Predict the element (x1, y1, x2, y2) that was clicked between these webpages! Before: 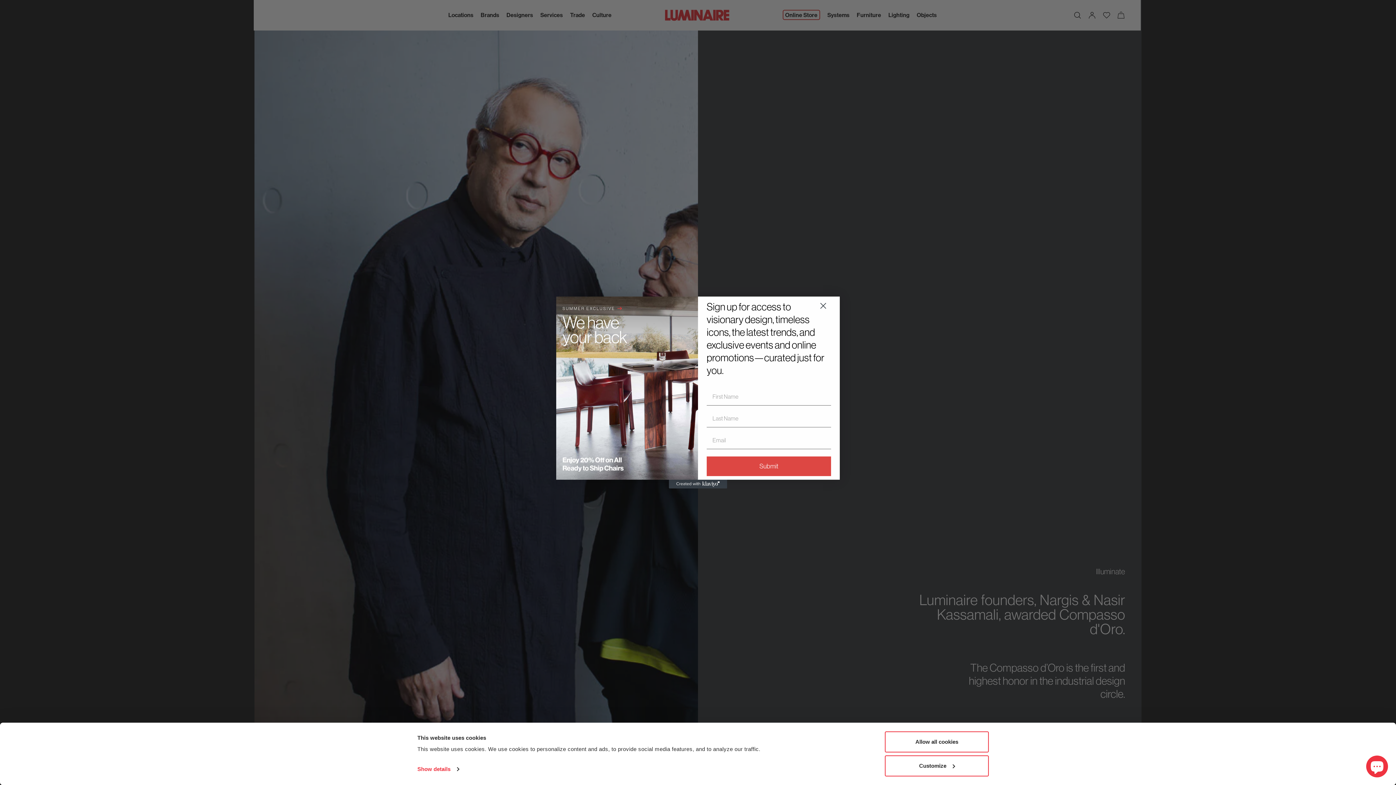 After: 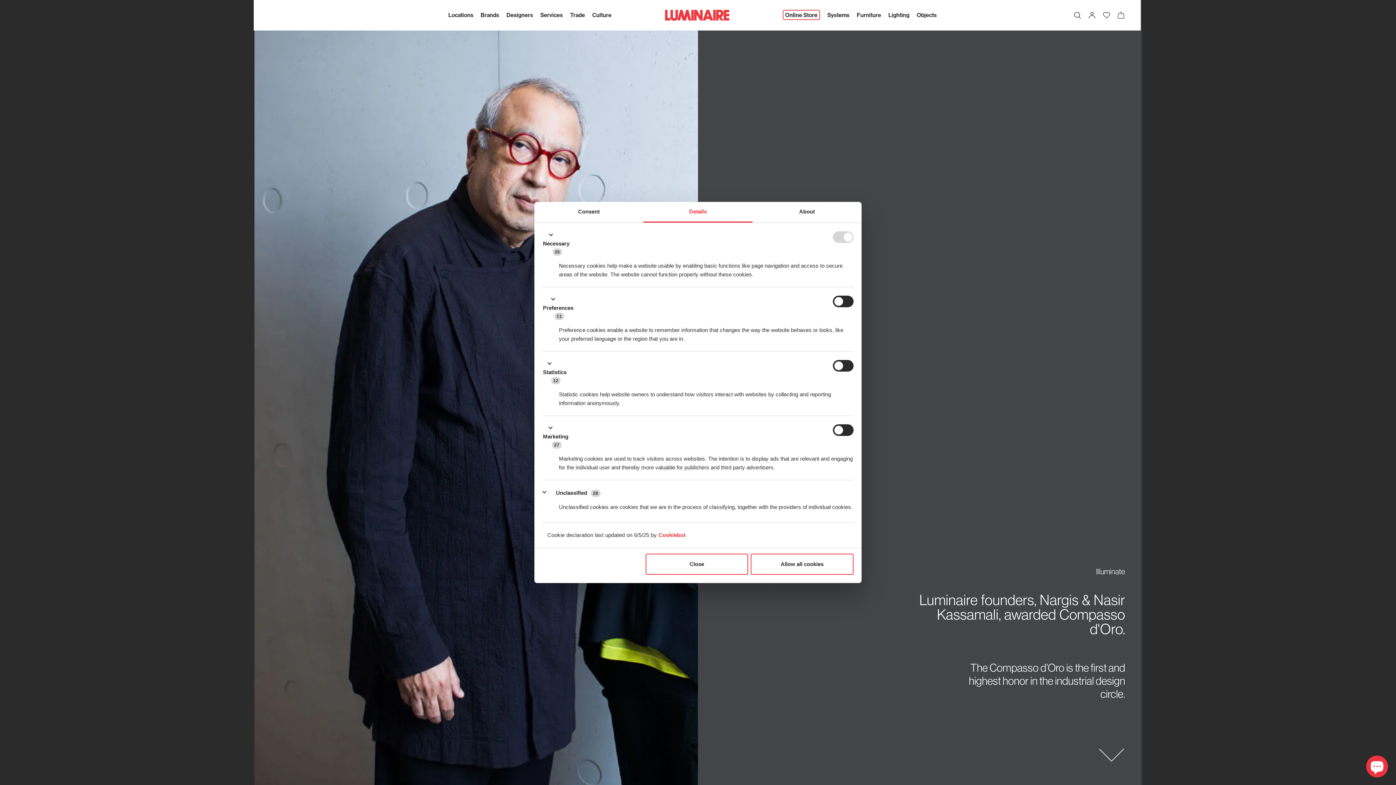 Action: bbox: (417, 764, 459, 775) label: Show details